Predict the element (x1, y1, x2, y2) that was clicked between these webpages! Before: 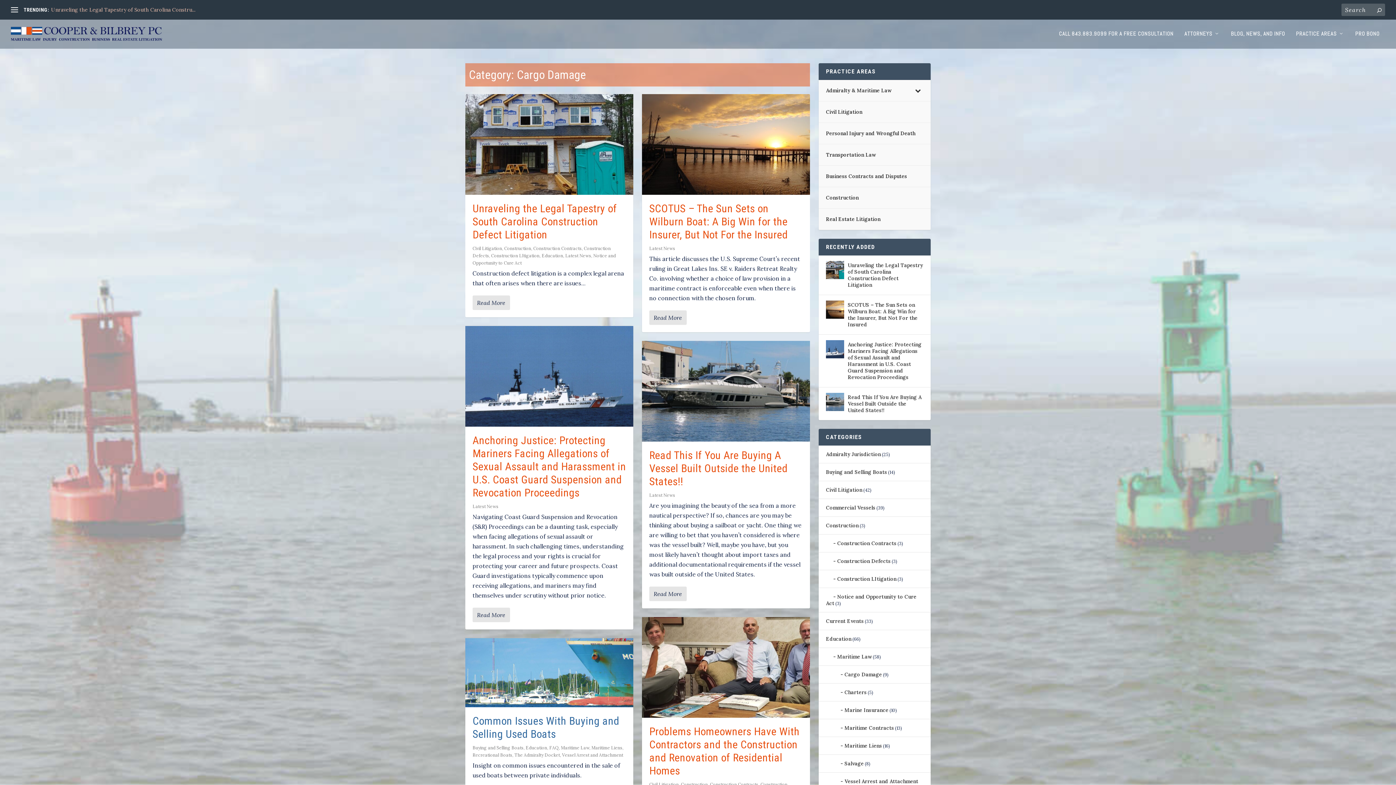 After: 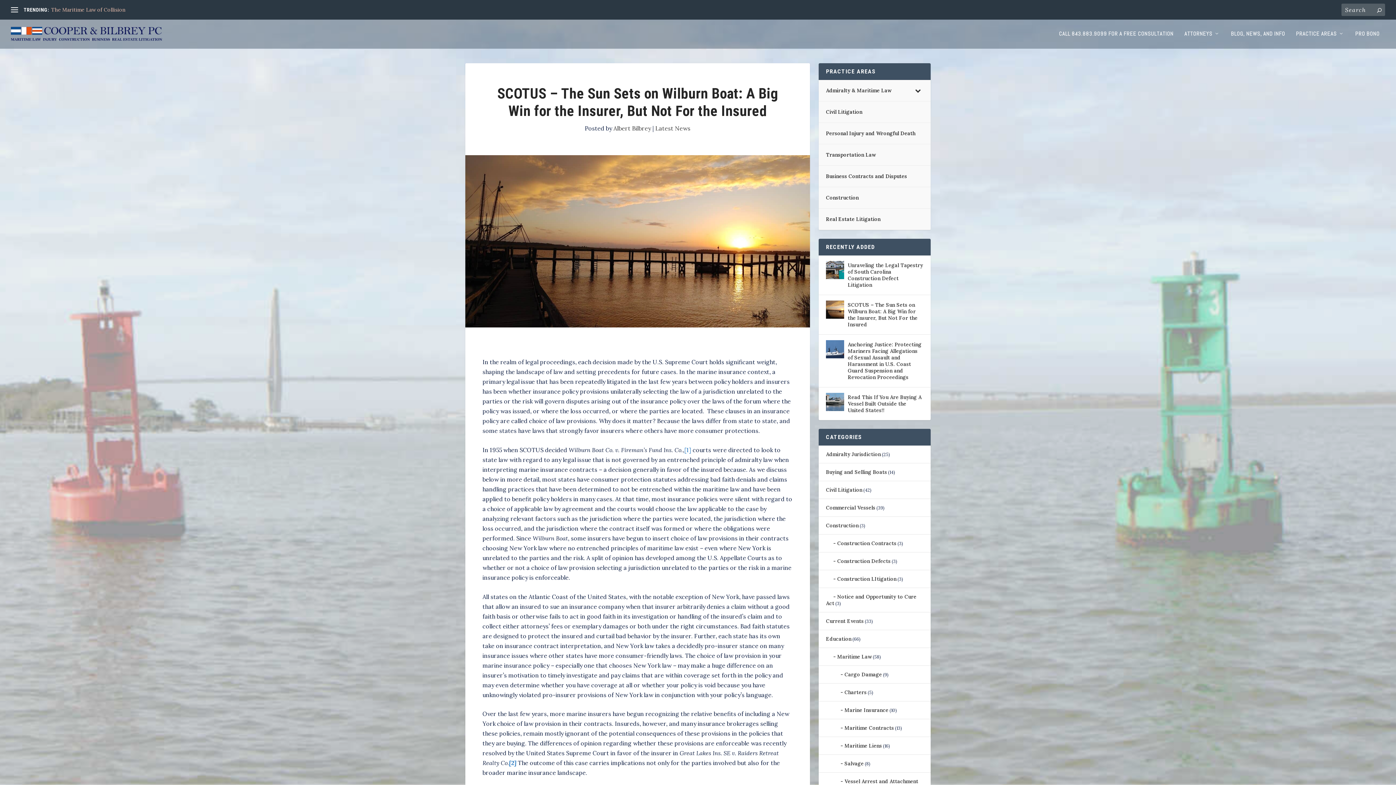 Action: label: Read More bbox: (649, 310, 686, 325)